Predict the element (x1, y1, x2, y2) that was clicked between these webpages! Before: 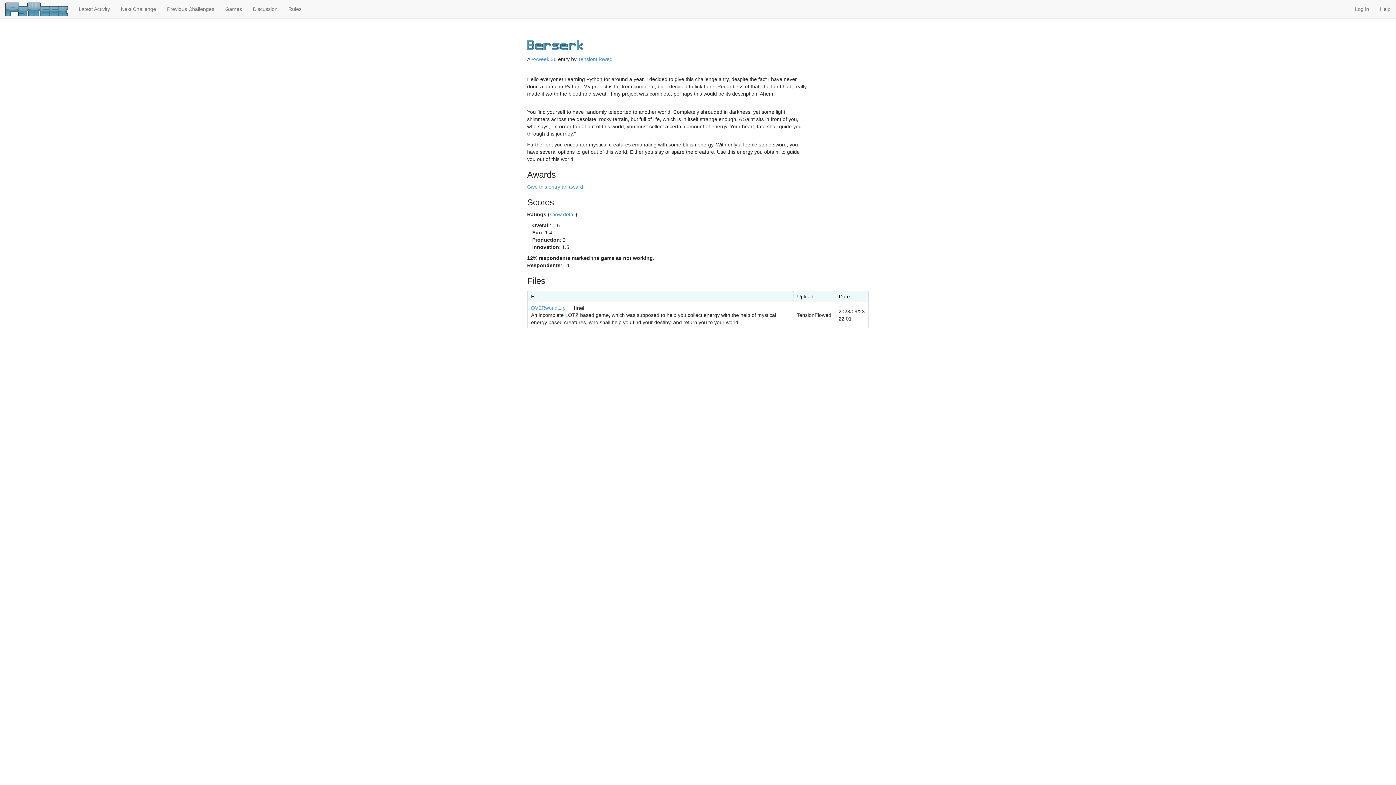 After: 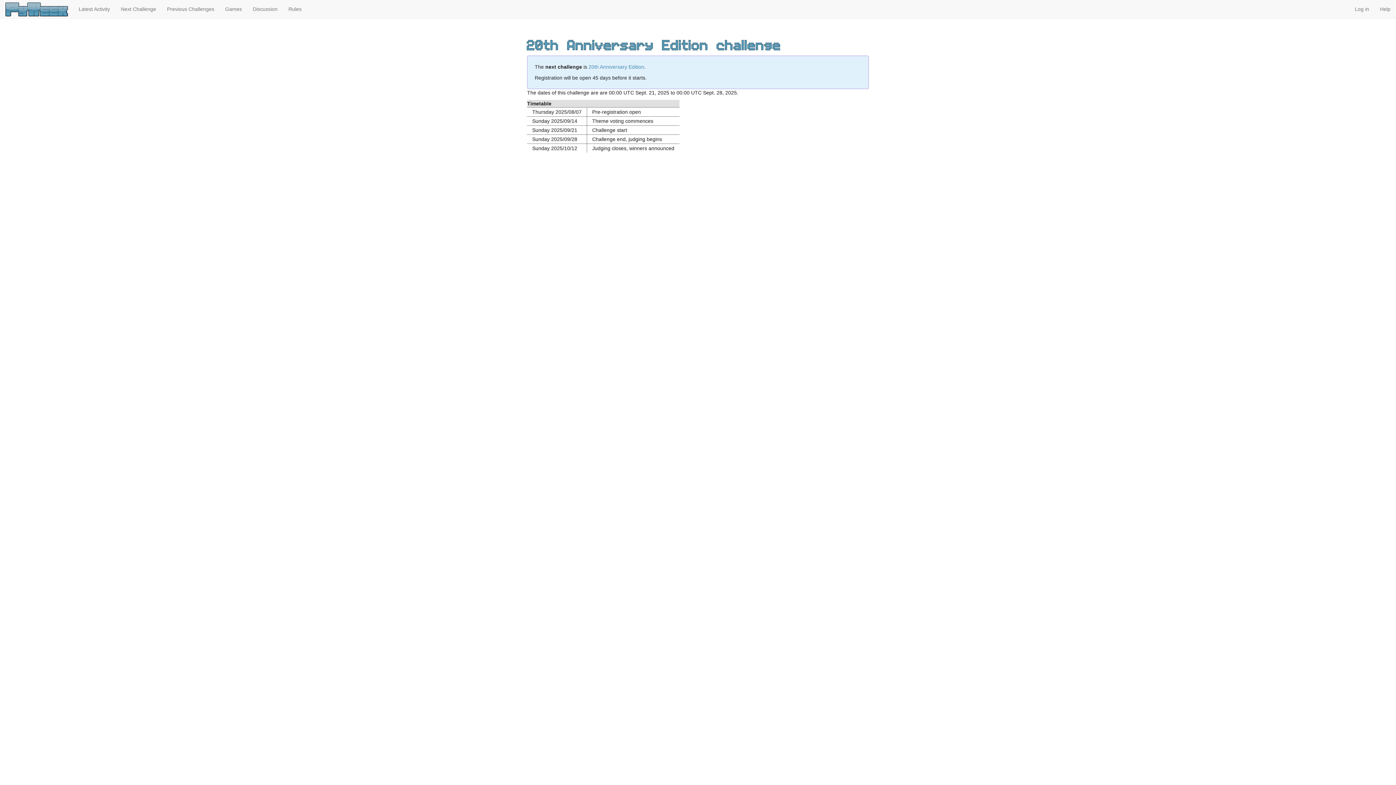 Action: label: Next Challenge bbox: (115, 0, 161, 18)